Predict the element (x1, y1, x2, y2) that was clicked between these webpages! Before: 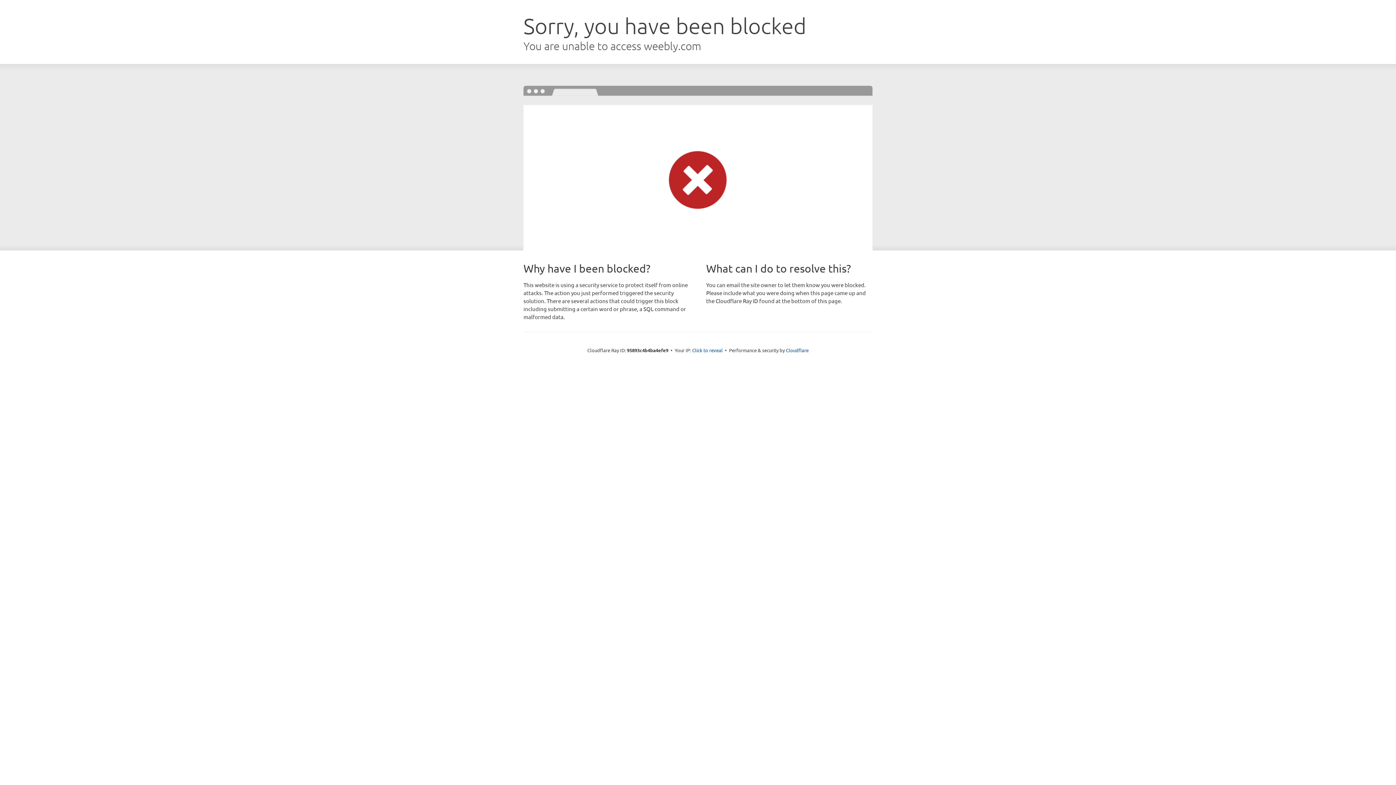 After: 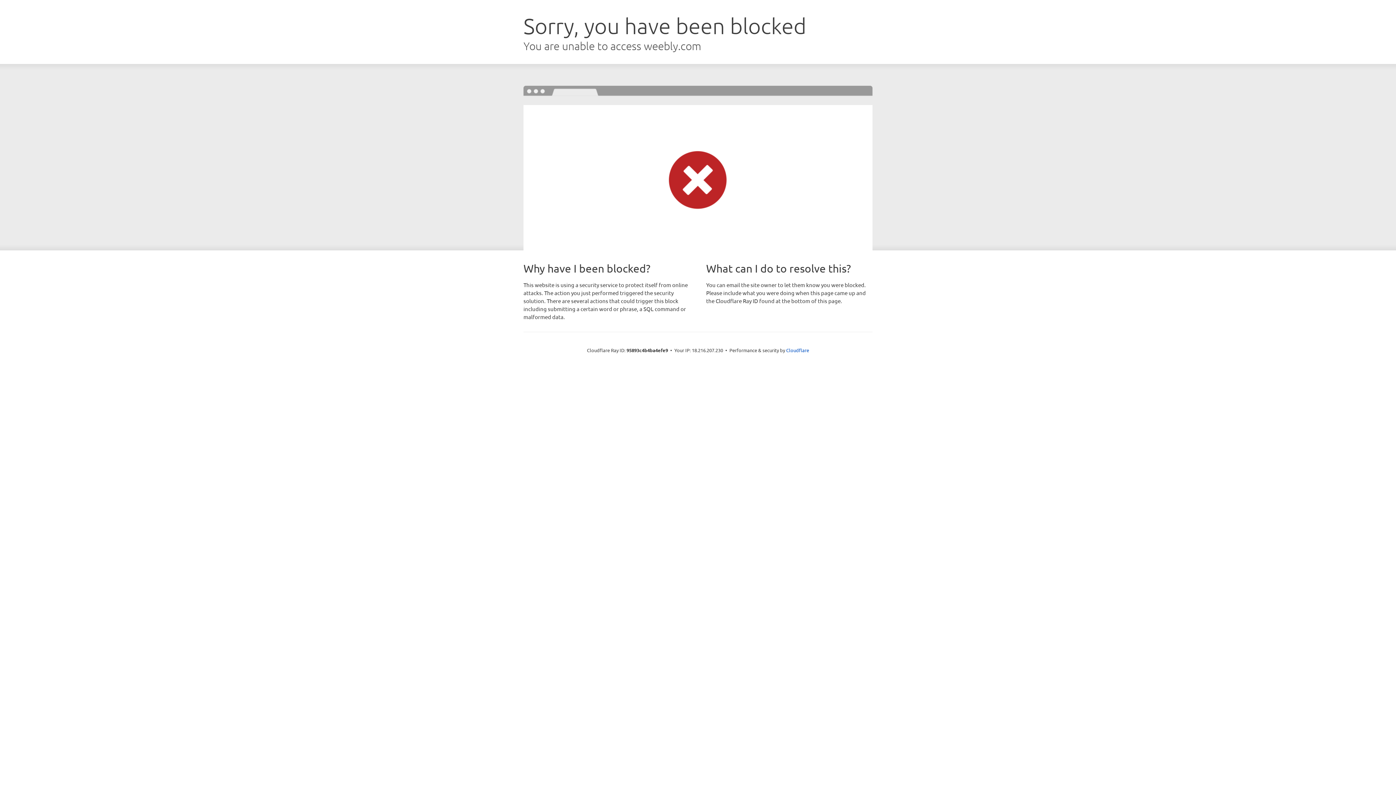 Action: label: Click to reveal bbox: (692, 346, 722, 353)